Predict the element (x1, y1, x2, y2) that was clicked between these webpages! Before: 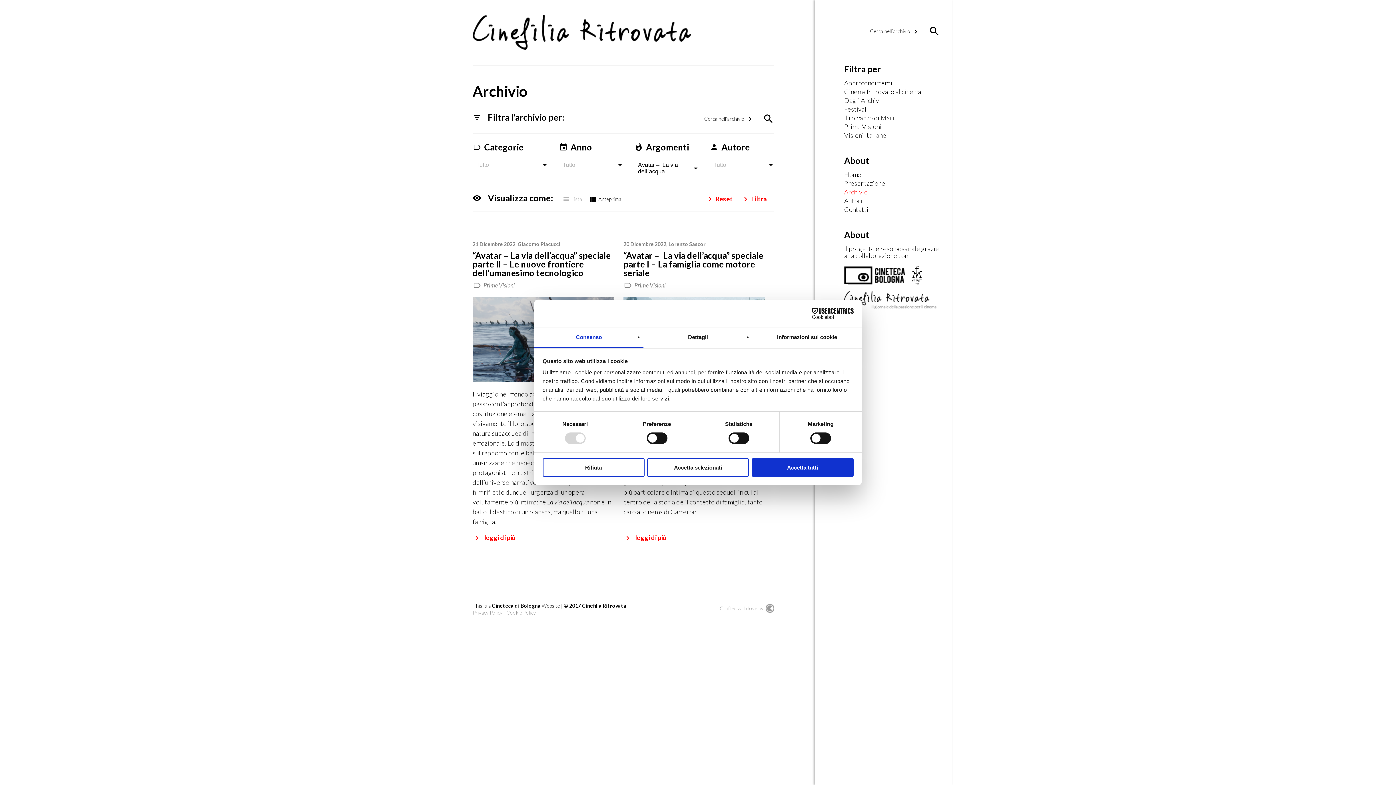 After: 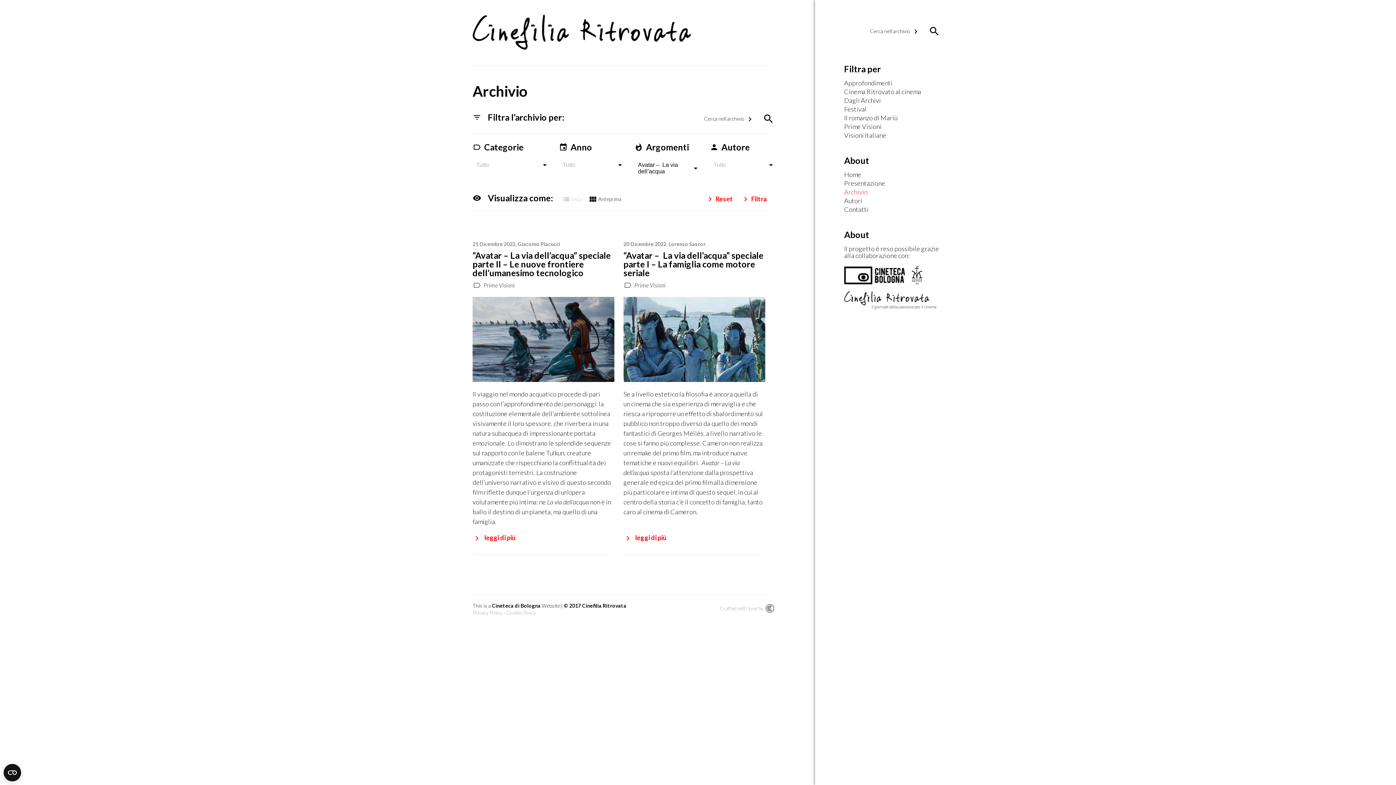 Action: label: Accetta selezionati bbox: (647, 458, 749, 476)